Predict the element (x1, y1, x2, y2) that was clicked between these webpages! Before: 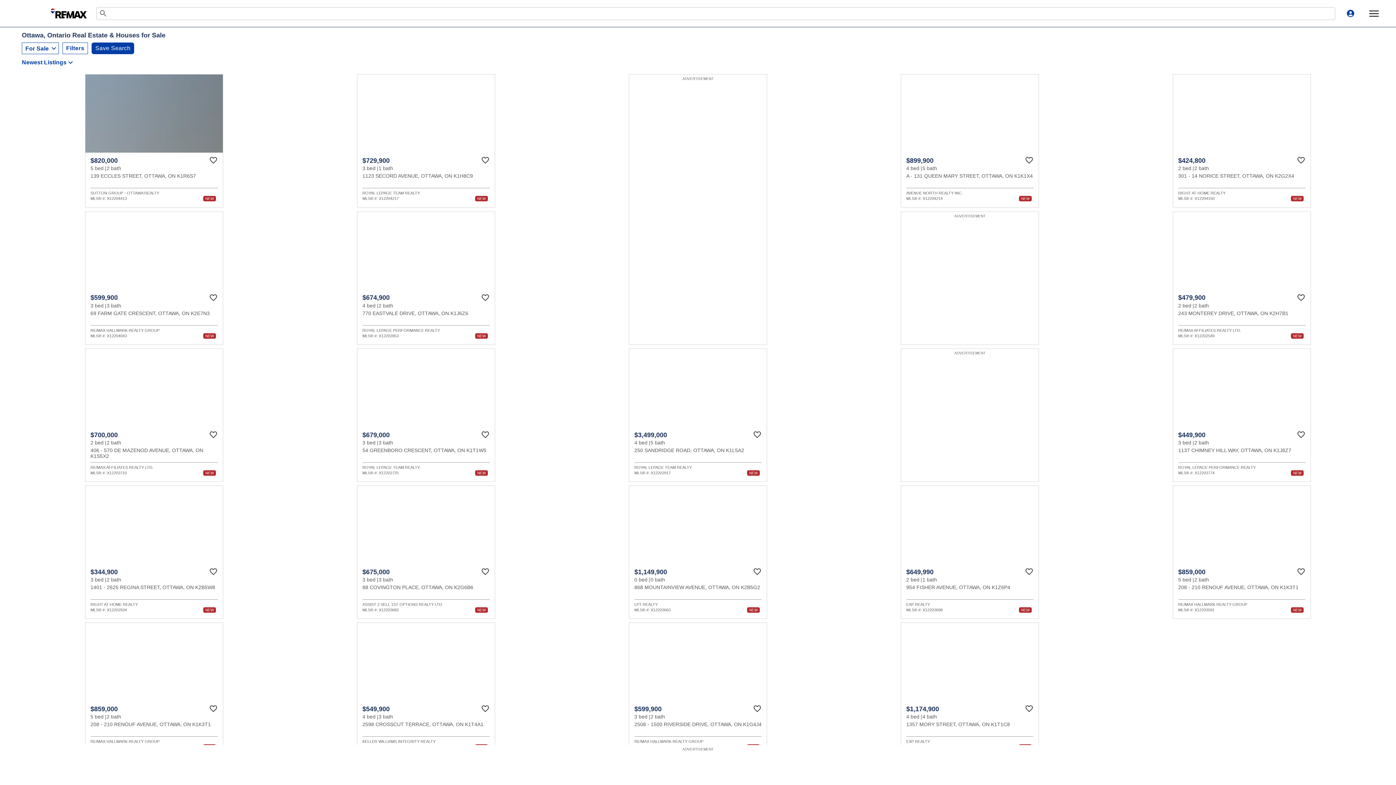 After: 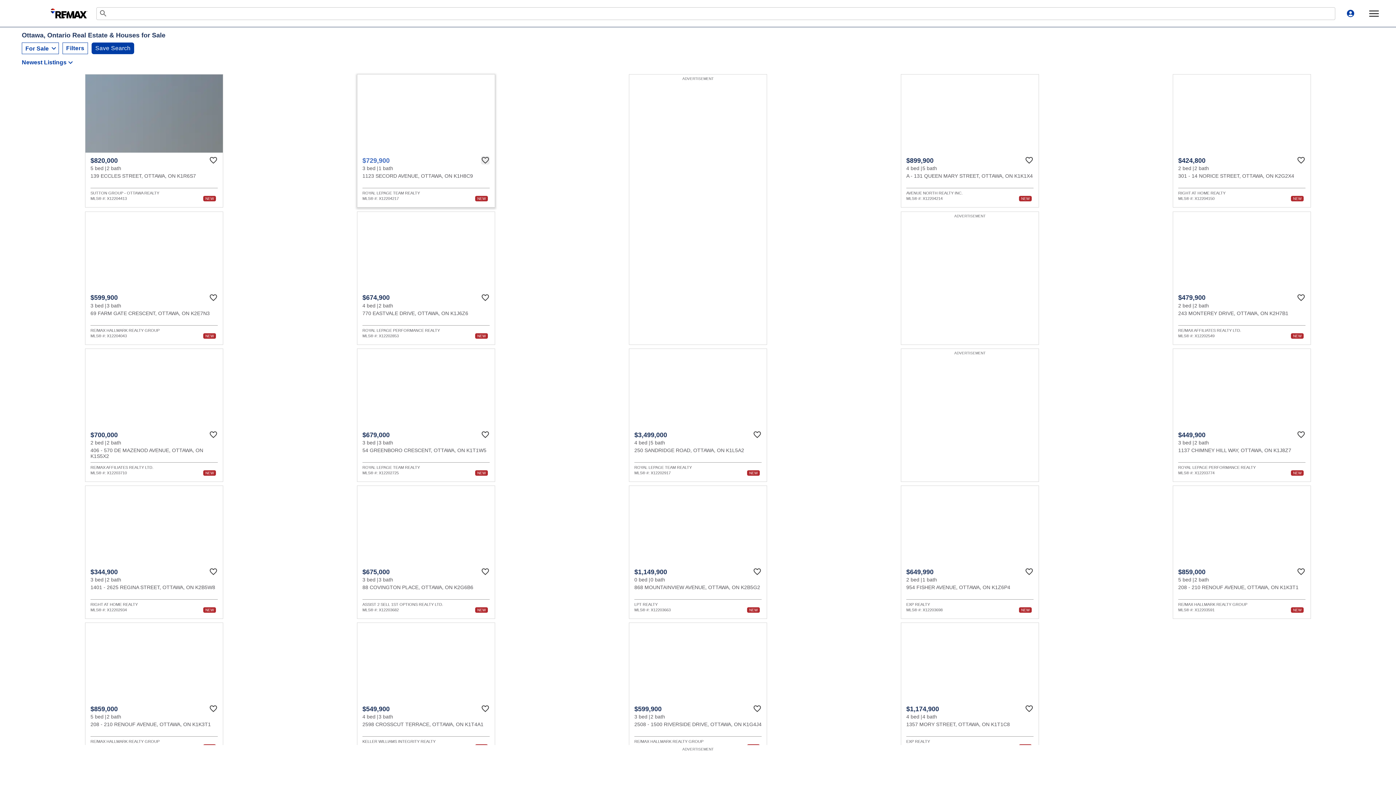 Action: bbox: (481, 156, 489, 164) label: Favourite